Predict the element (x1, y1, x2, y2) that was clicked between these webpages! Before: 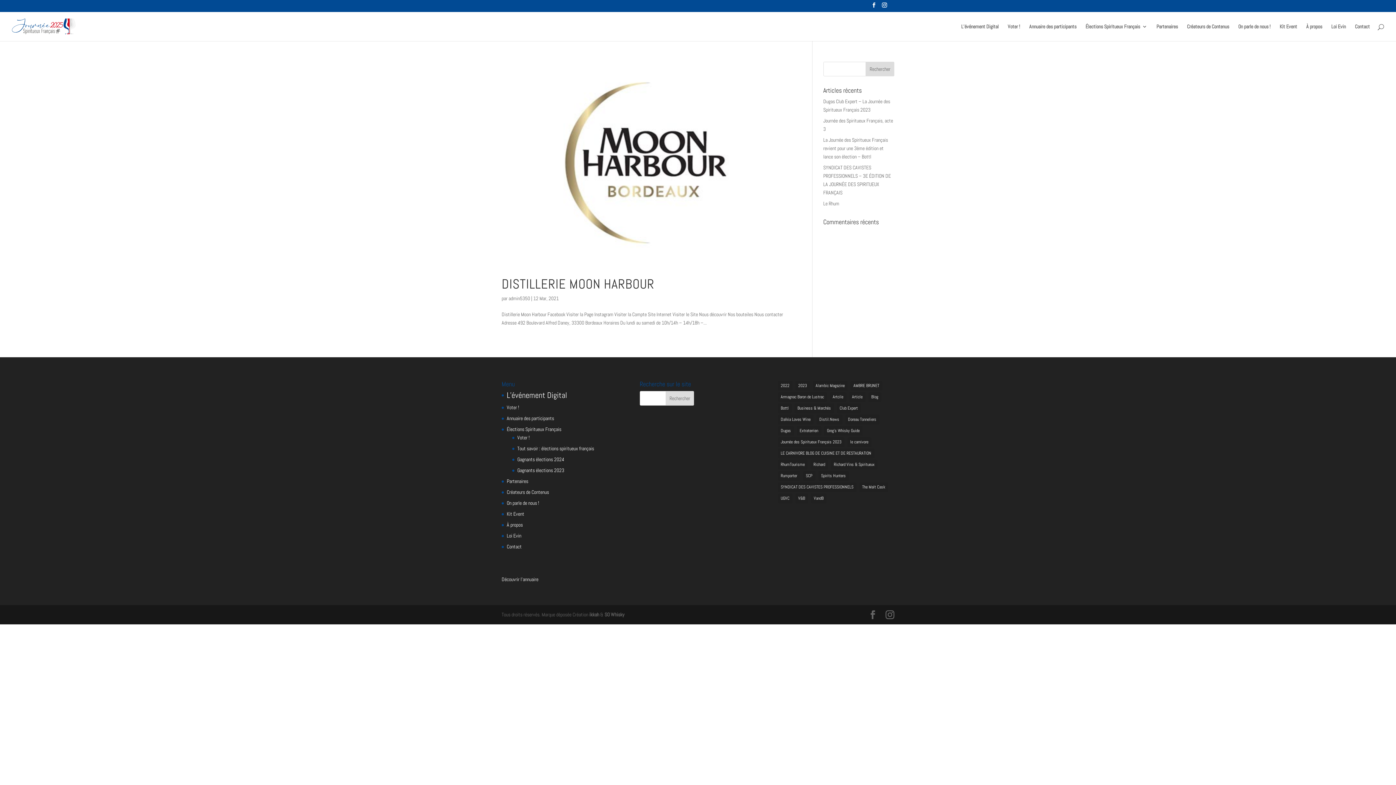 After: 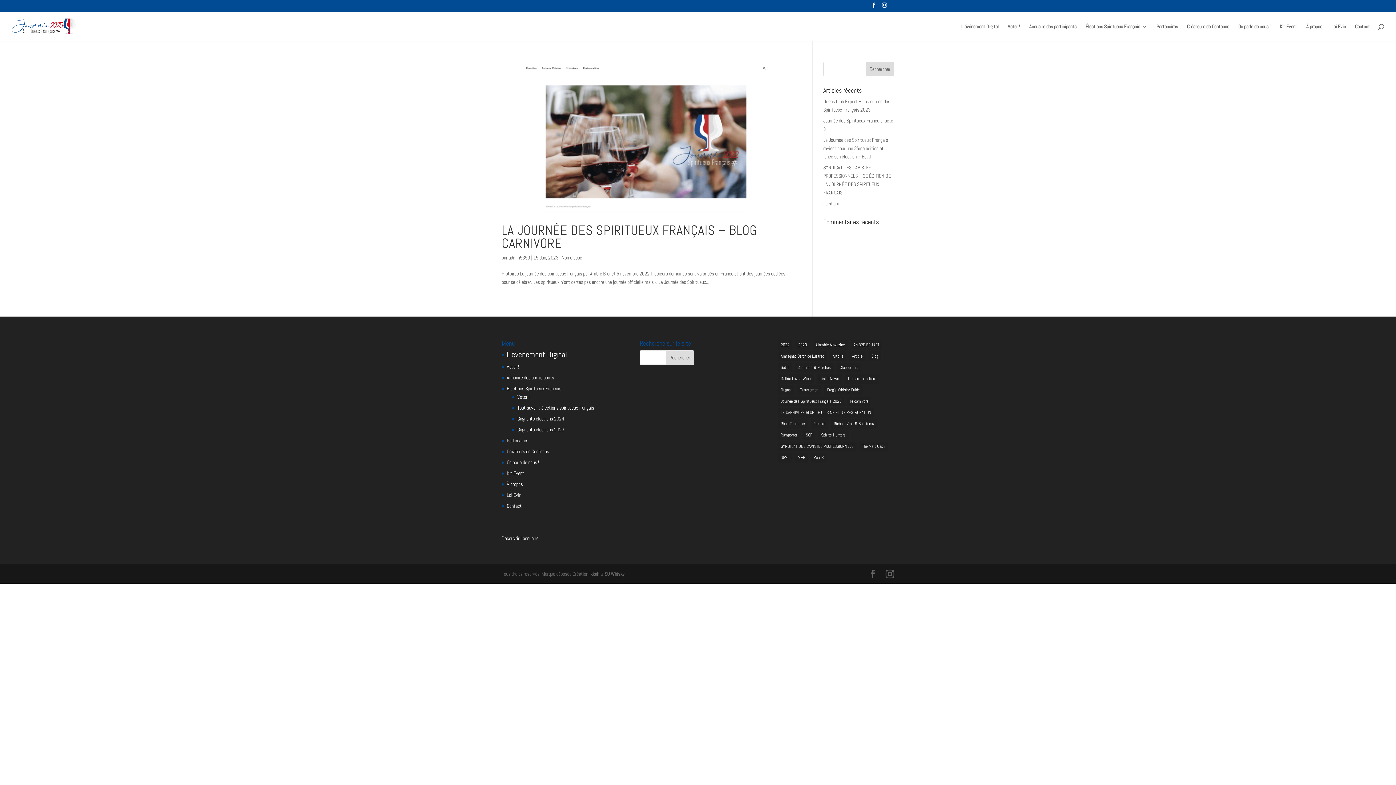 Action: label: LE CARNIVORE BLOG DE CUISINE ET DE RESTAURATION (1 élément) bbox: (778, 448, 874, 458)